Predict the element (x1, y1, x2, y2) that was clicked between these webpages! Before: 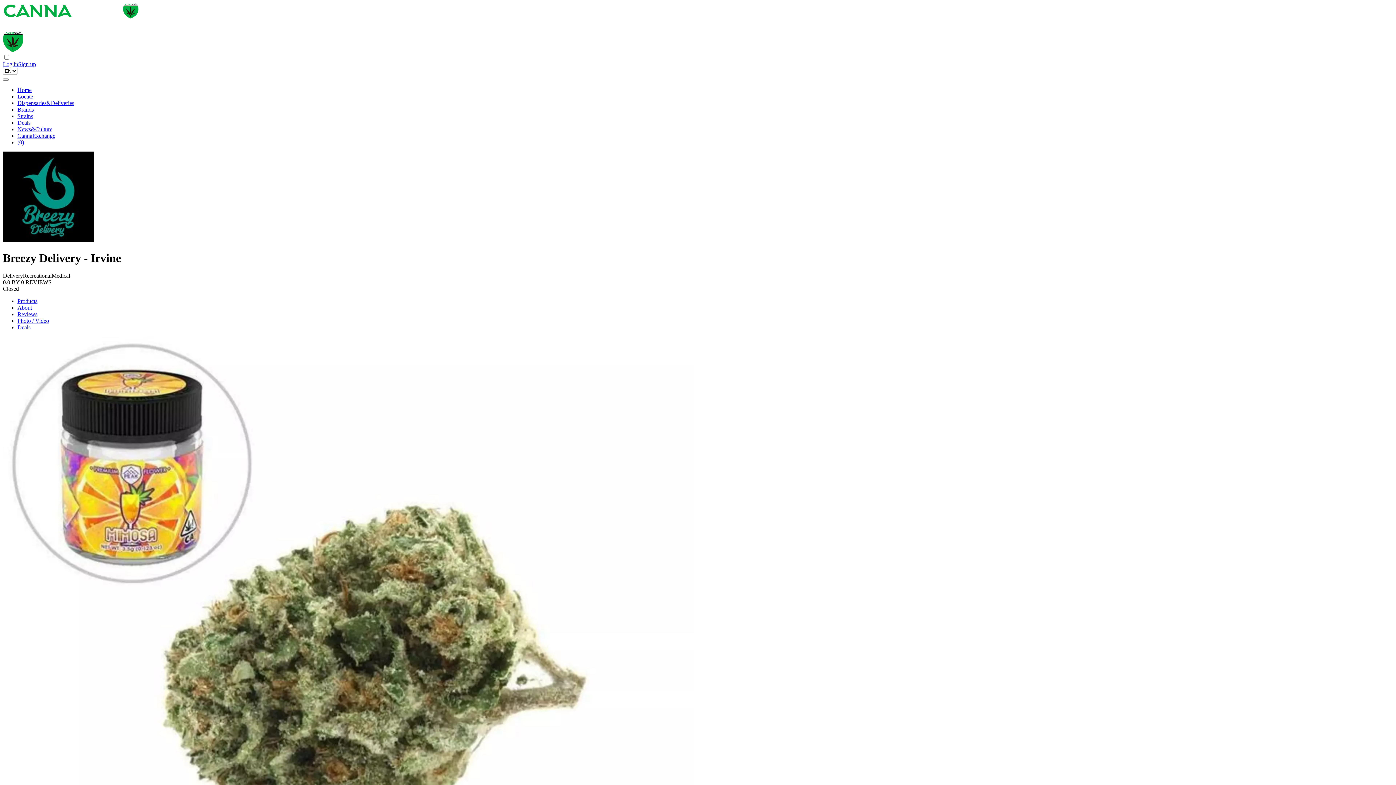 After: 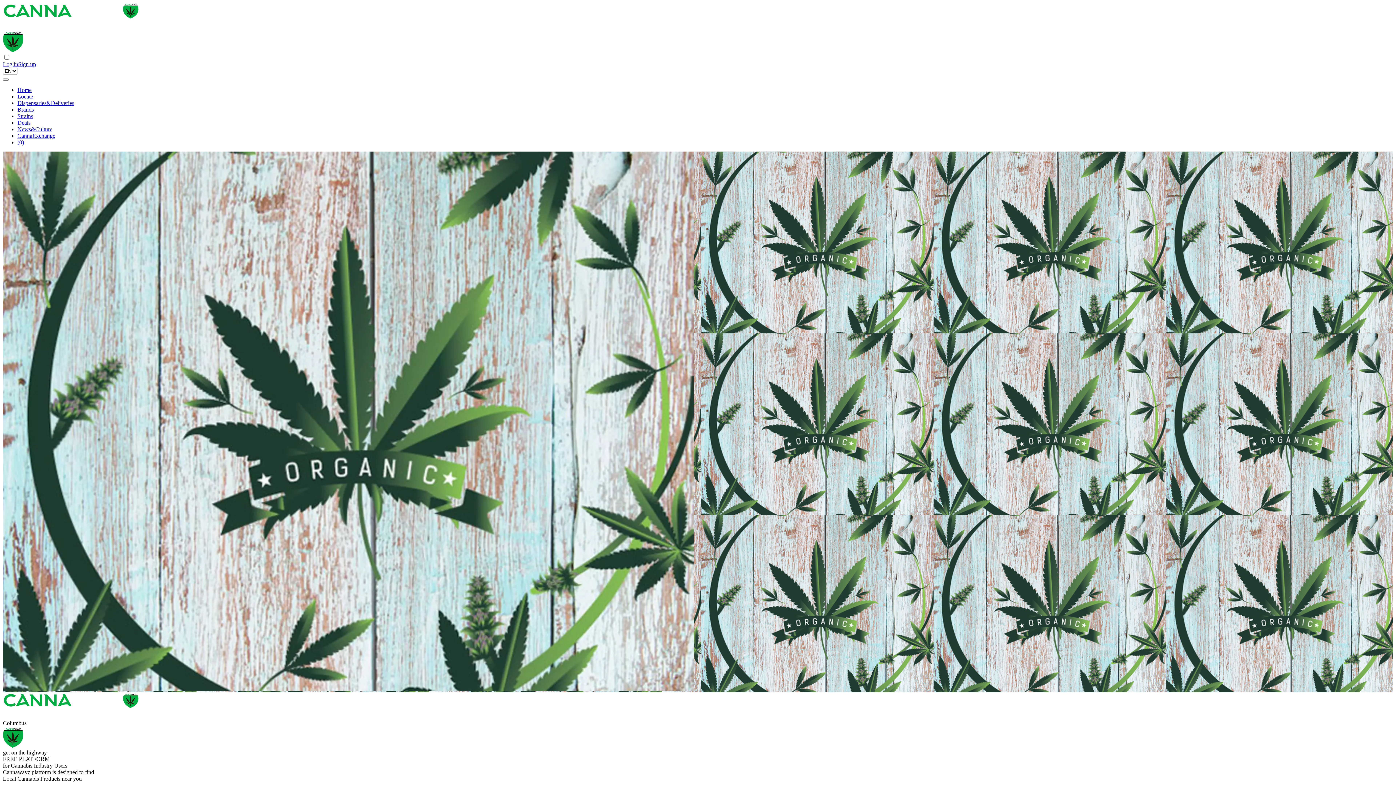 Action: bbox: (2, 24, 143, 30)